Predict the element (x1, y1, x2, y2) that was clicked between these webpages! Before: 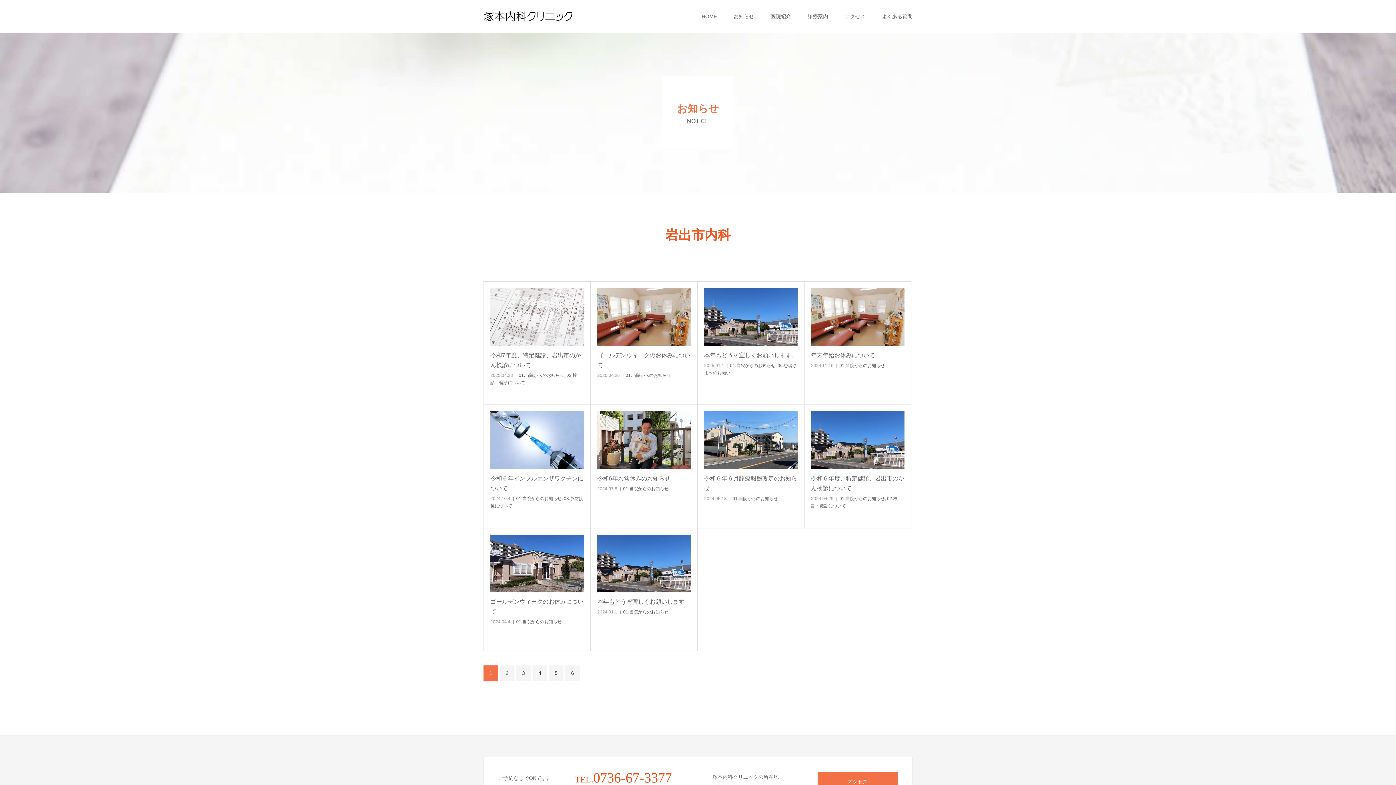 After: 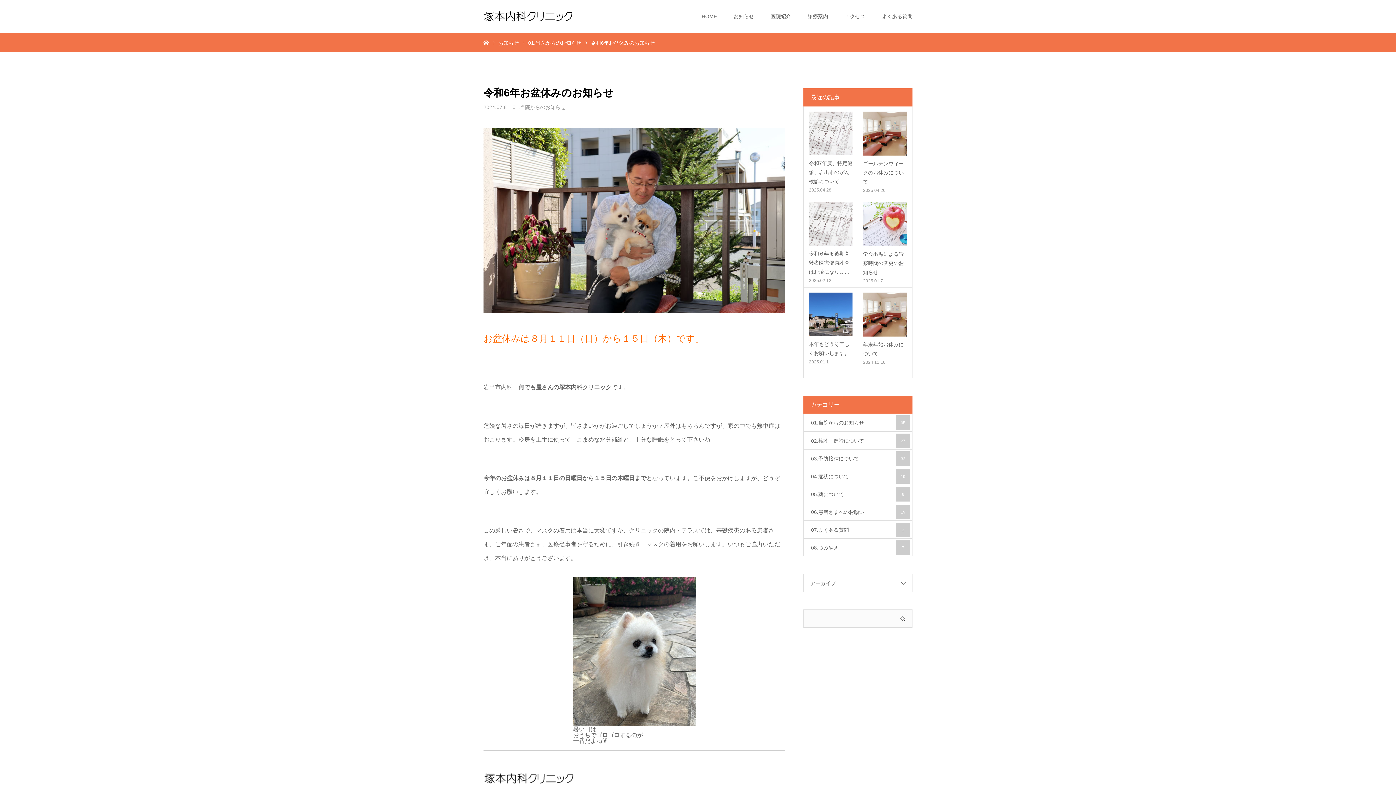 Action: bbox: (597, 473, 690, 483) label: 令和6年お盆休みのお知らせ